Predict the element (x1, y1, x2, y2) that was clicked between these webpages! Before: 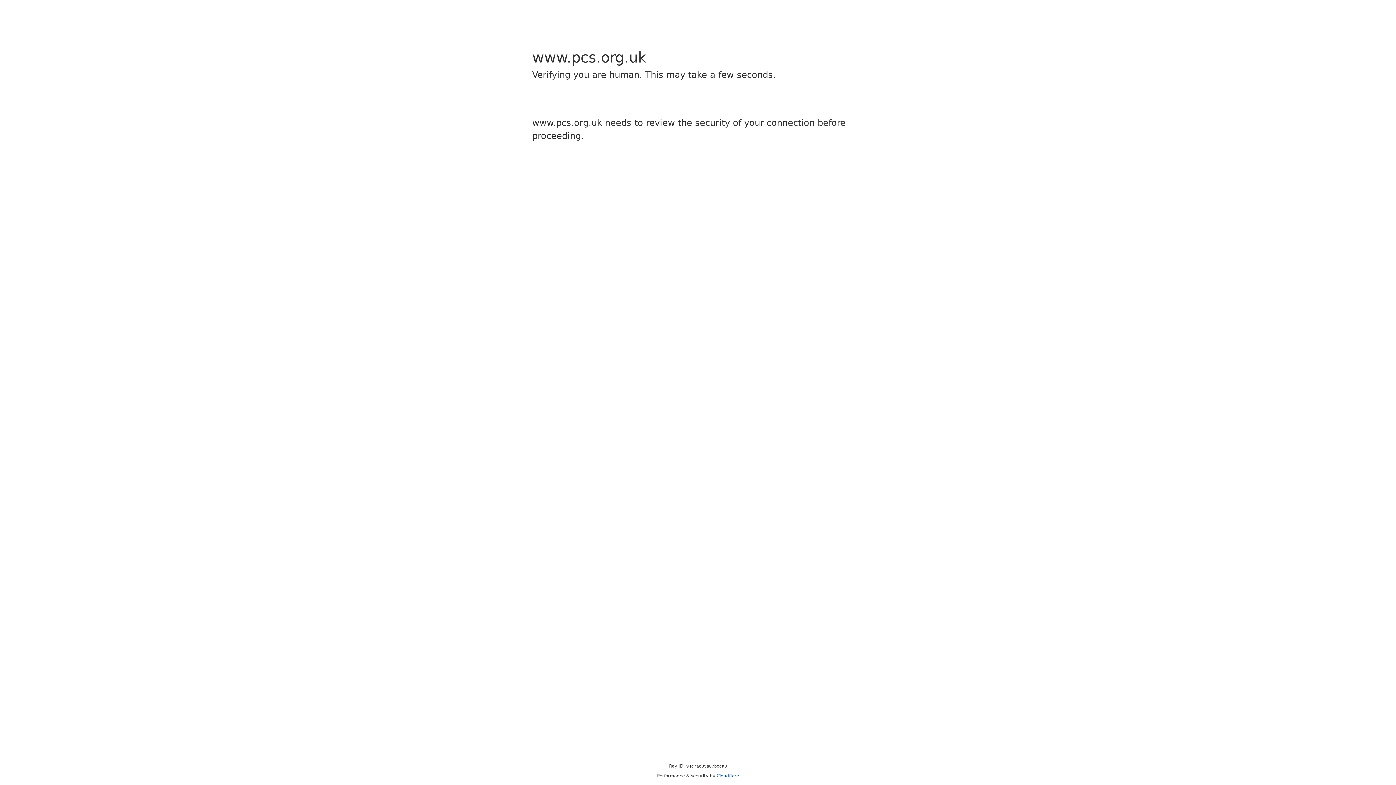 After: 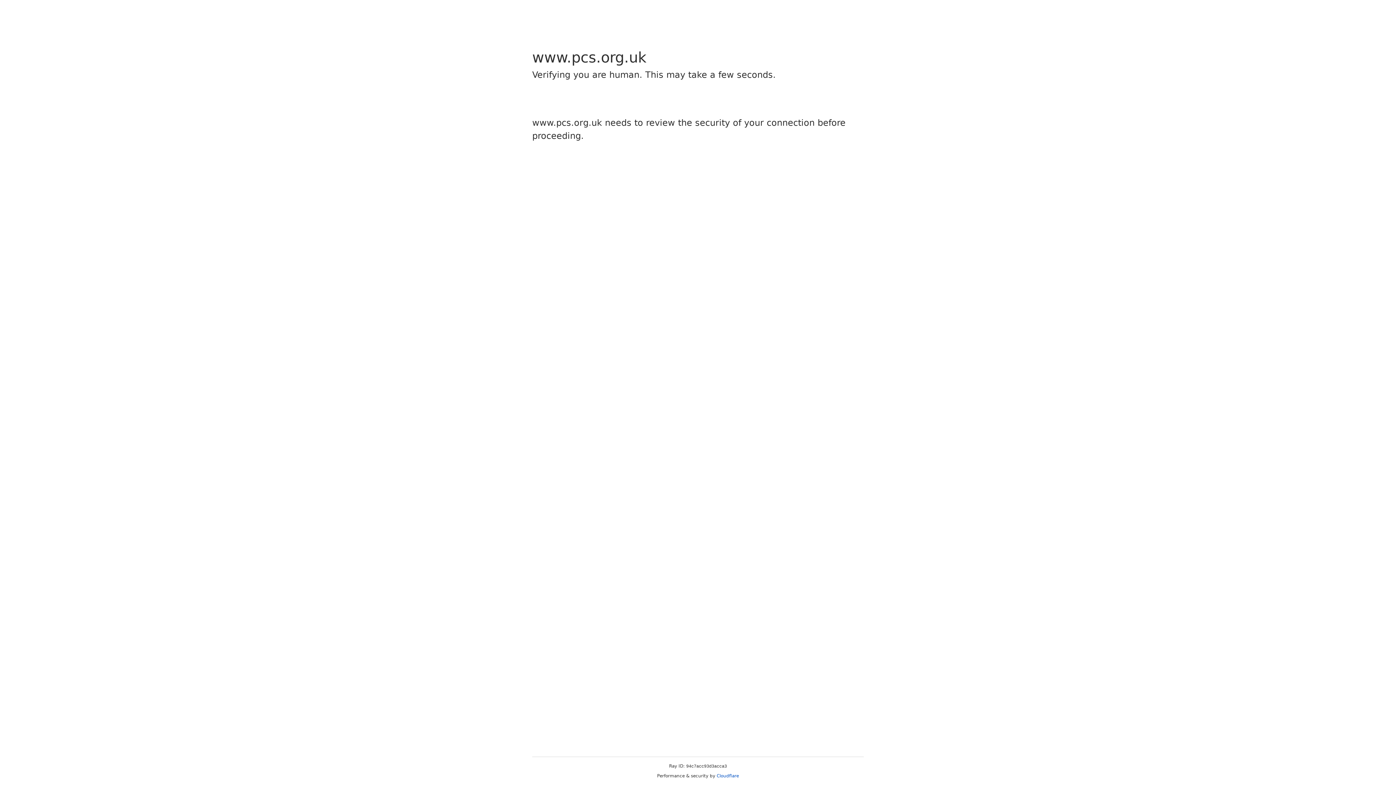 Action: label: Cloudflare bbox: (716, 773, 739, 778)